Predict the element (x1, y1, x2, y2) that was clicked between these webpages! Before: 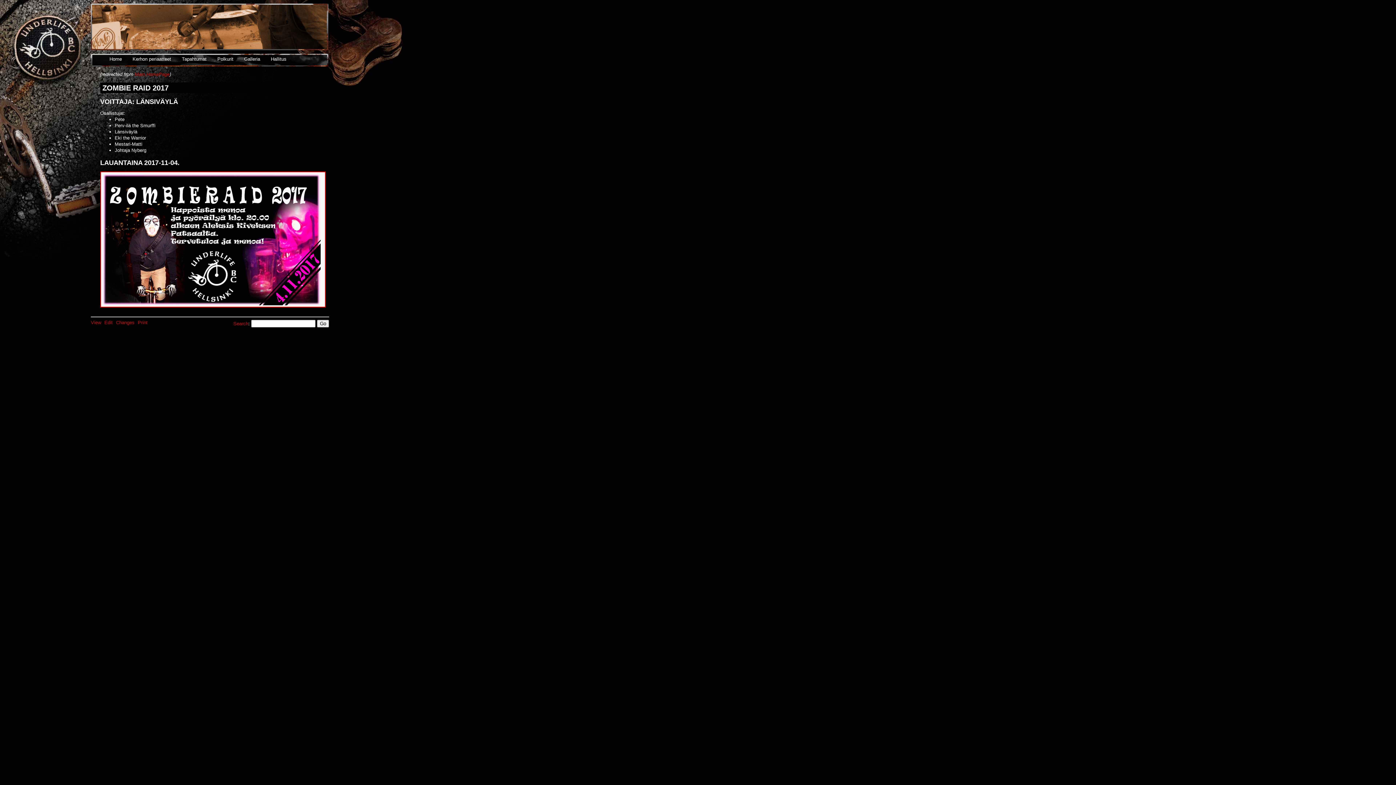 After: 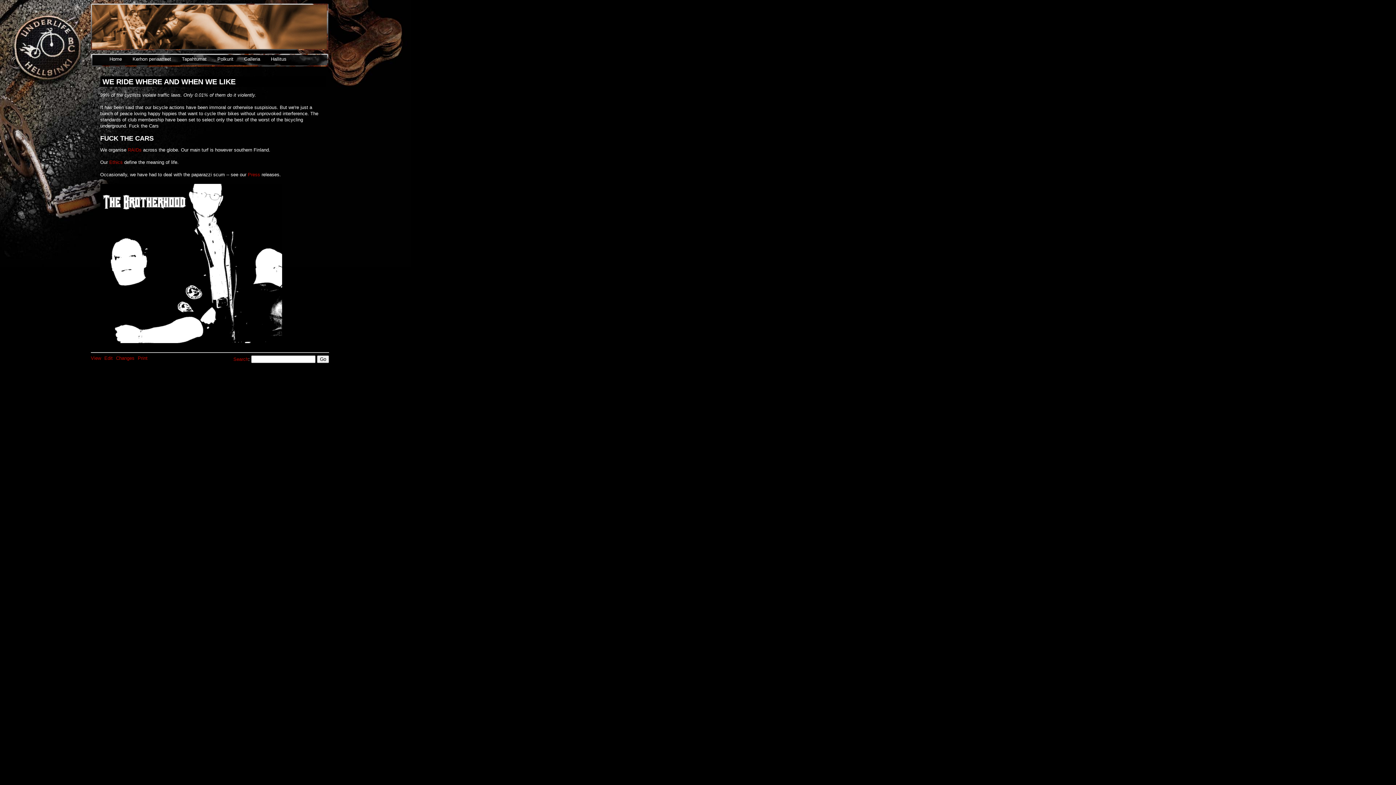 Action: bbox: (132, 56, 171, 61) label: Kerhon periaatteet